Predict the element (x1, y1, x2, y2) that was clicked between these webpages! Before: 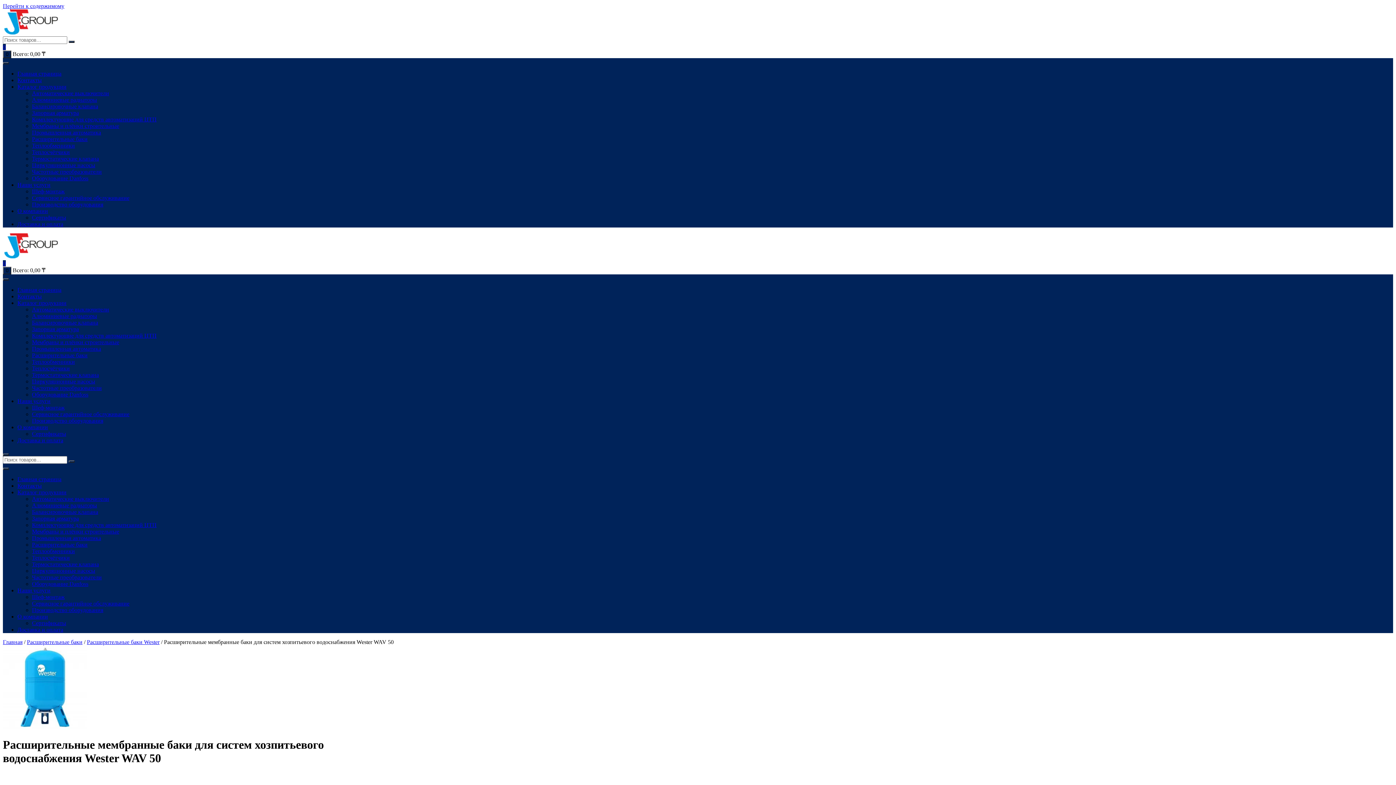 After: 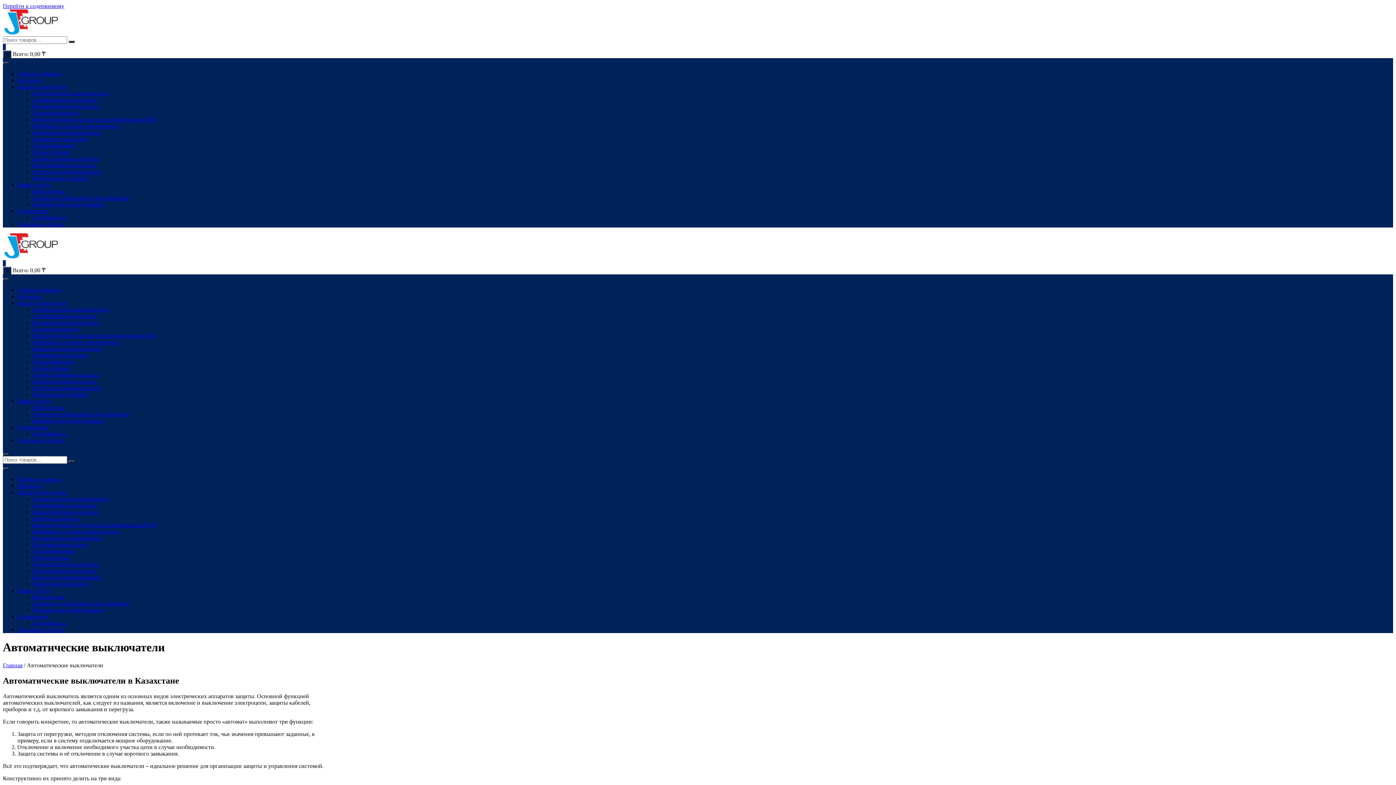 Action: label: Автоматические выключители bbox: (32, 496, 109, 502)